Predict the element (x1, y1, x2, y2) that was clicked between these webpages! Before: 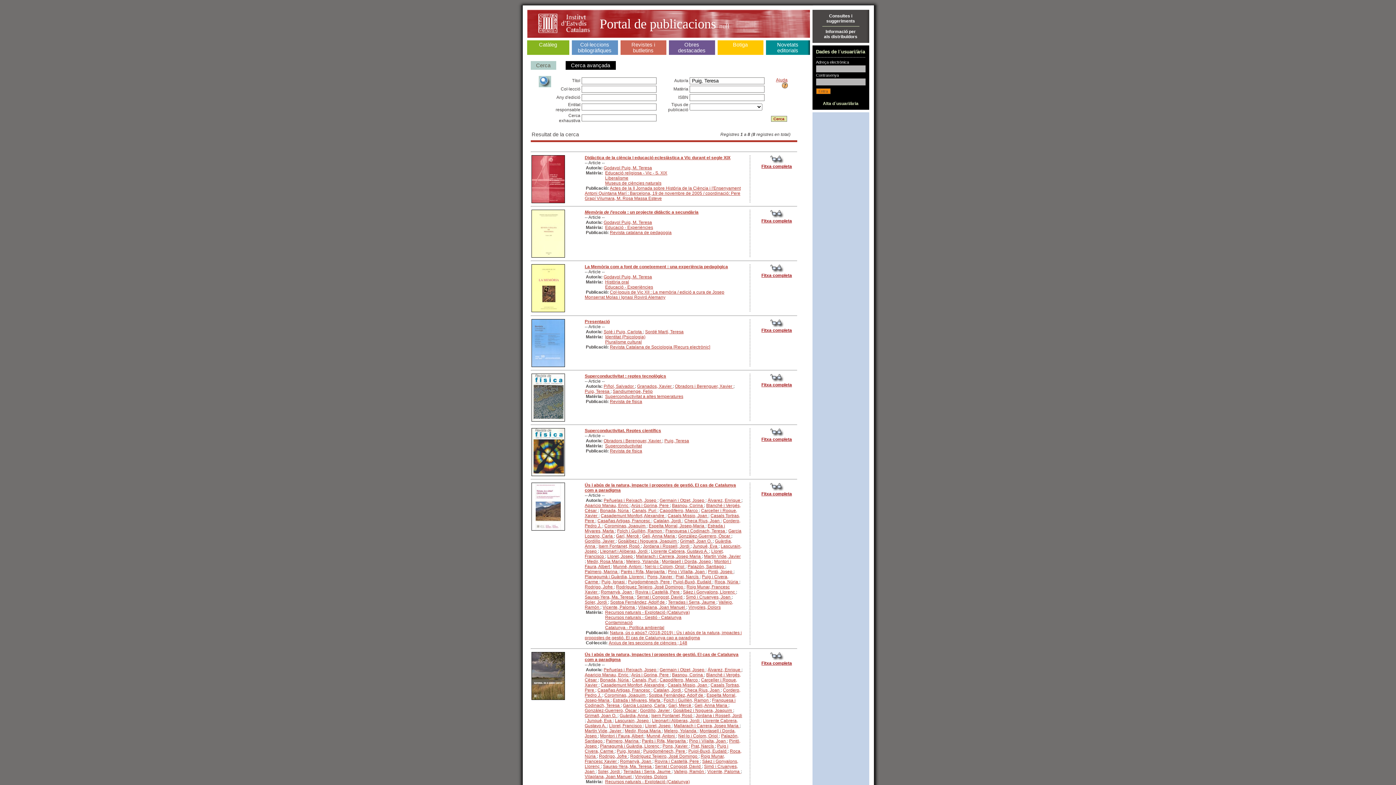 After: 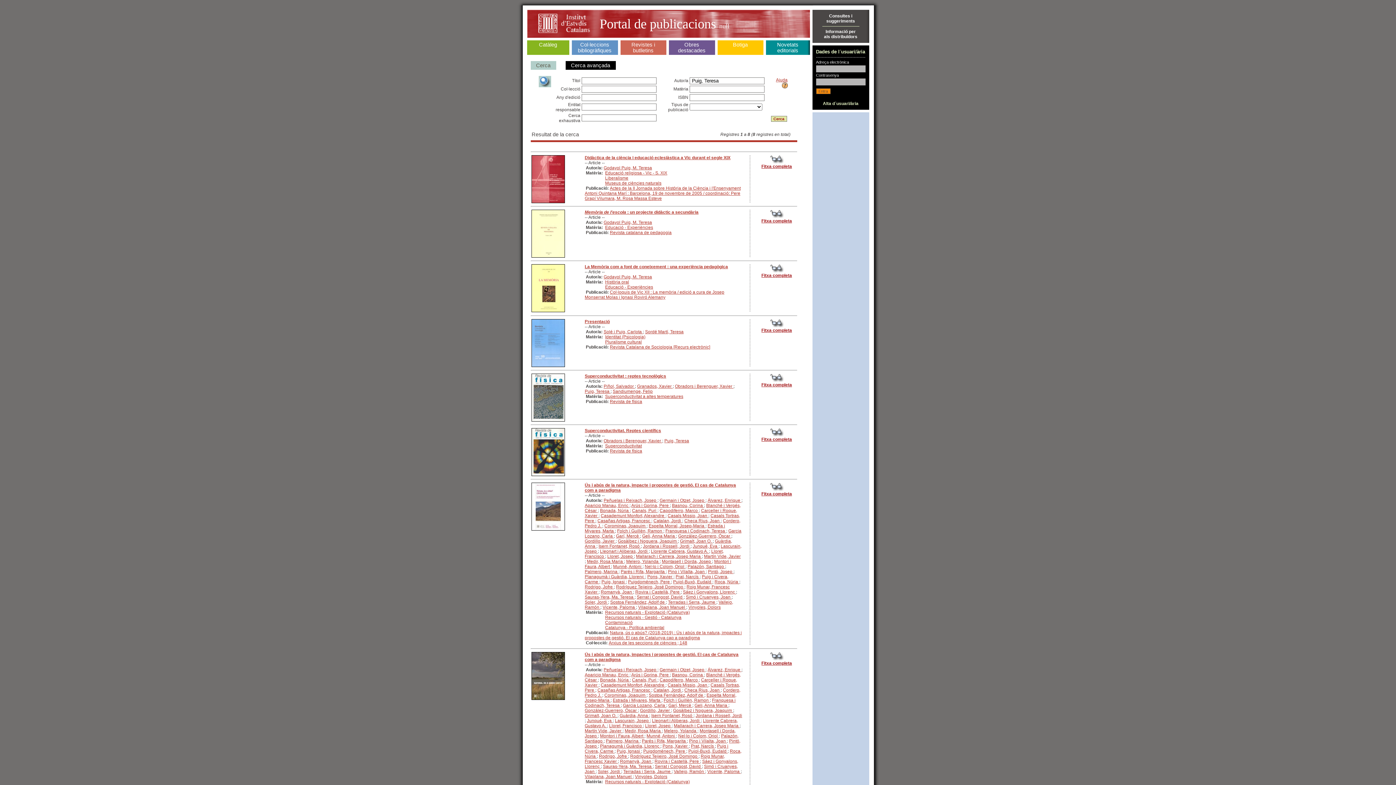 Action: bbox: (826, 13, 855, 23) label: Consultes i
suggeriments